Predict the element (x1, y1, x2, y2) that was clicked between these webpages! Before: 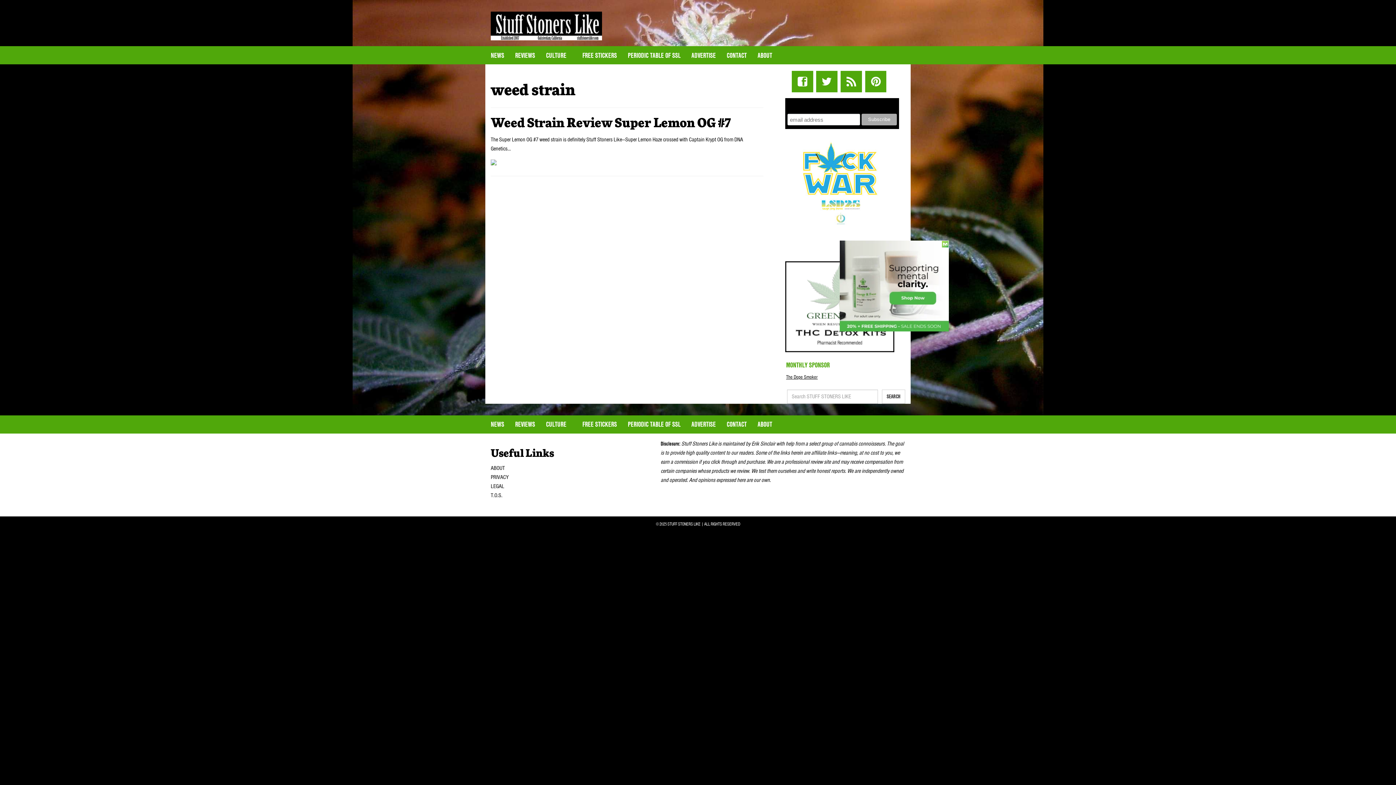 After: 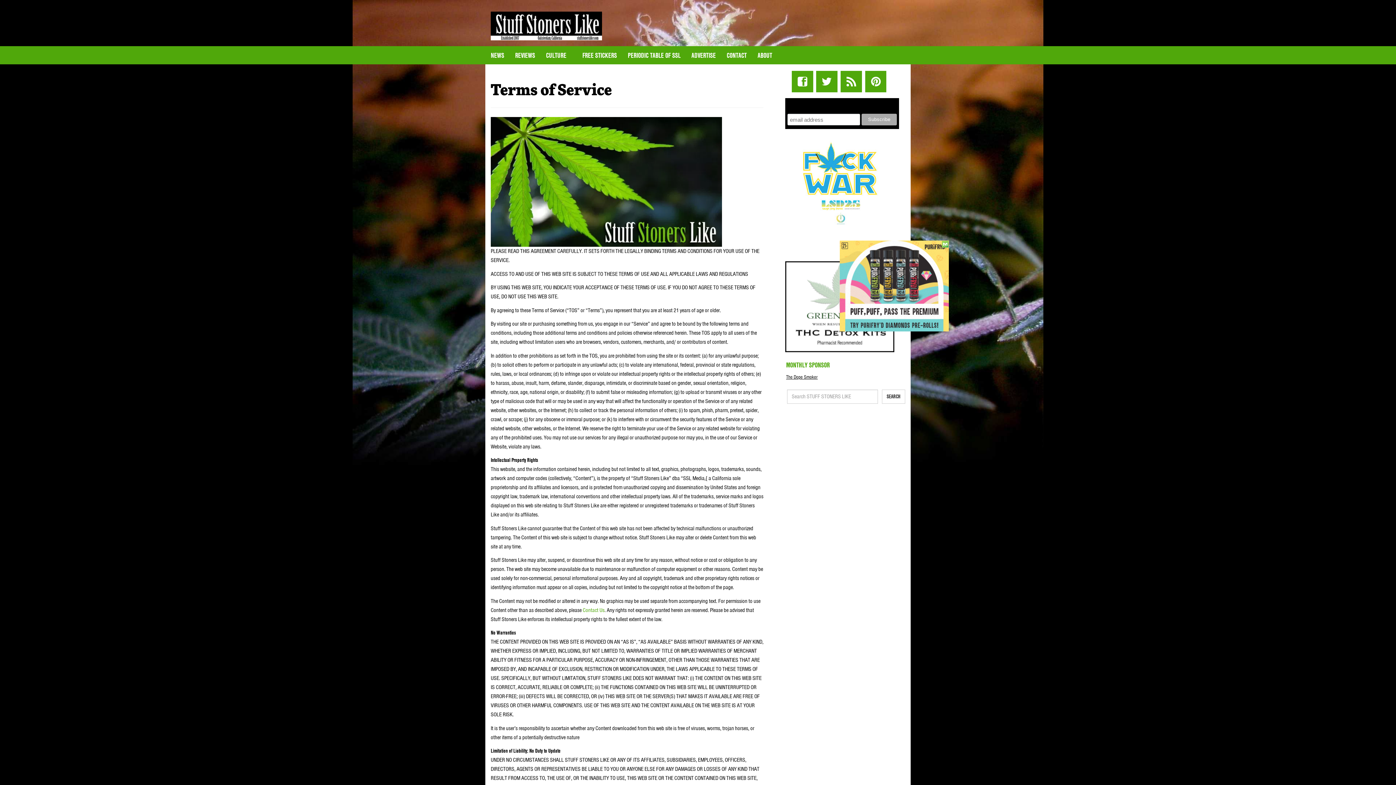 Action: label: T.O.S. bbox: (490, 492, 502, 499)